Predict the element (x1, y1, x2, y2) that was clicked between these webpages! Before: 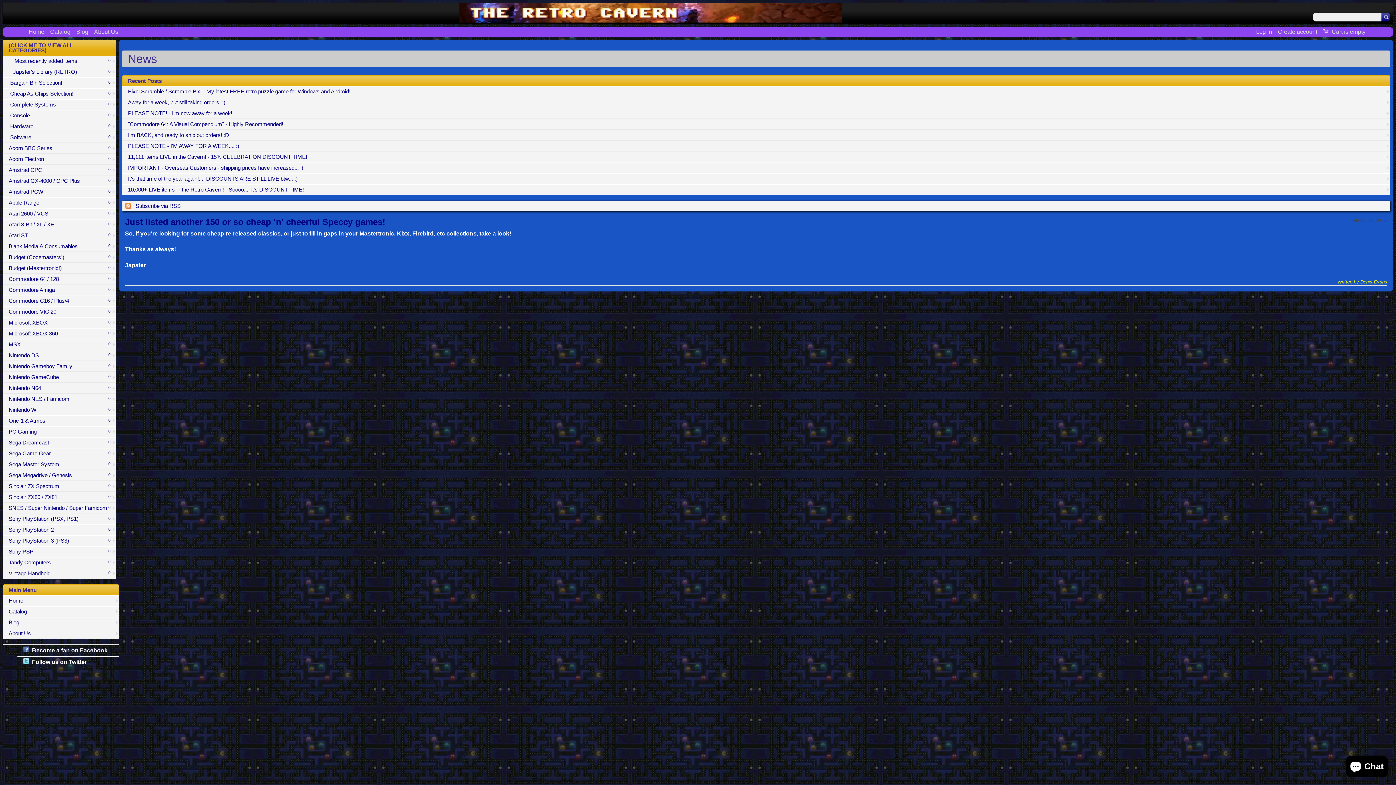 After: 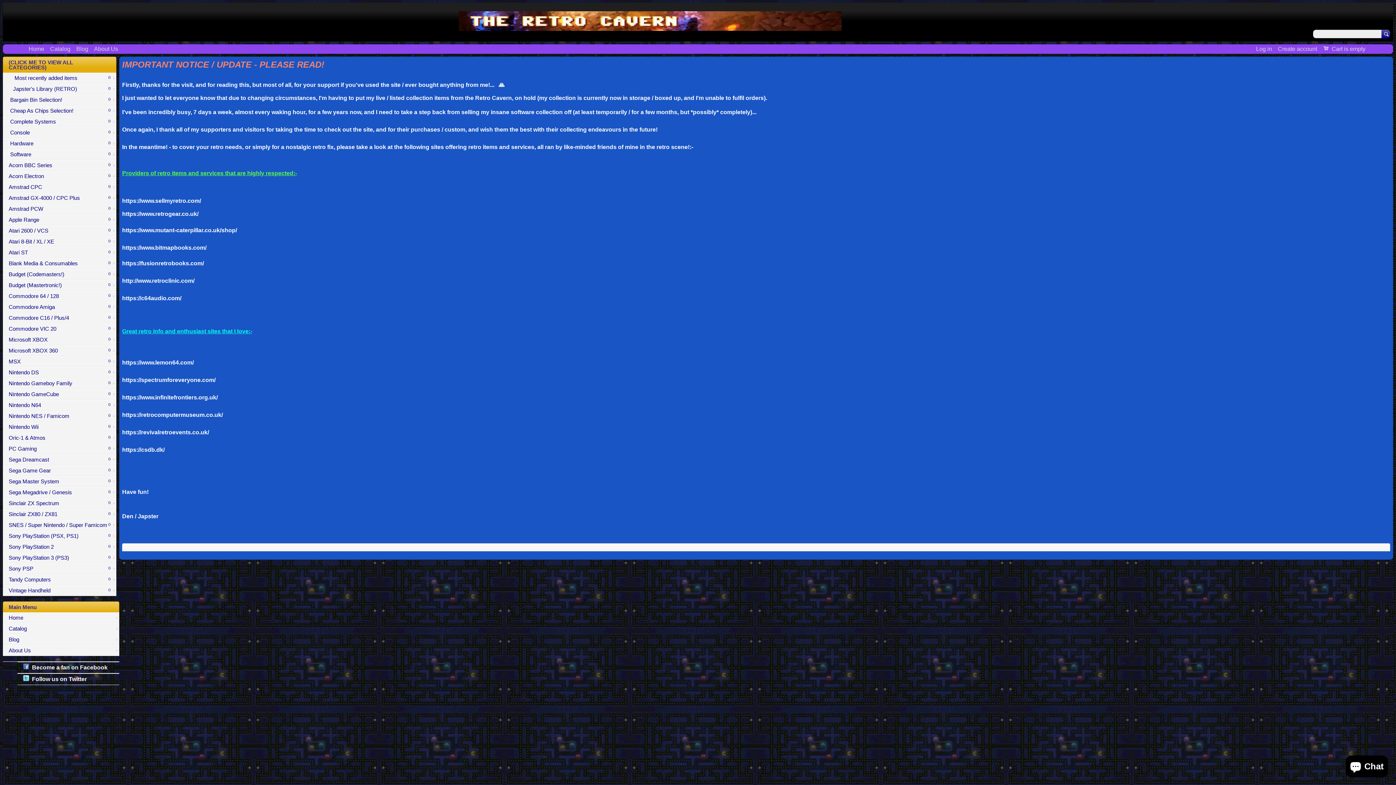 Action: label: Home bbox: (28, 28, 44, 35)